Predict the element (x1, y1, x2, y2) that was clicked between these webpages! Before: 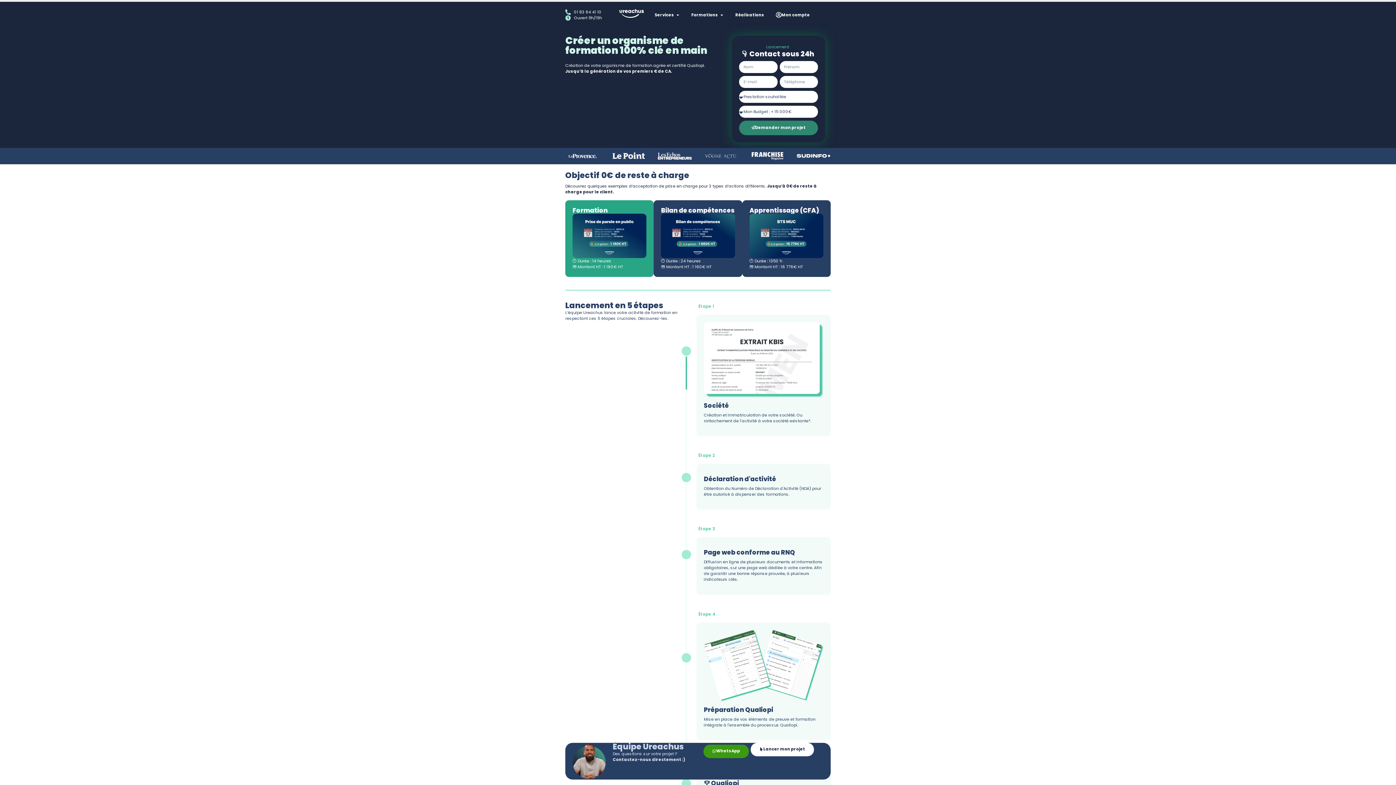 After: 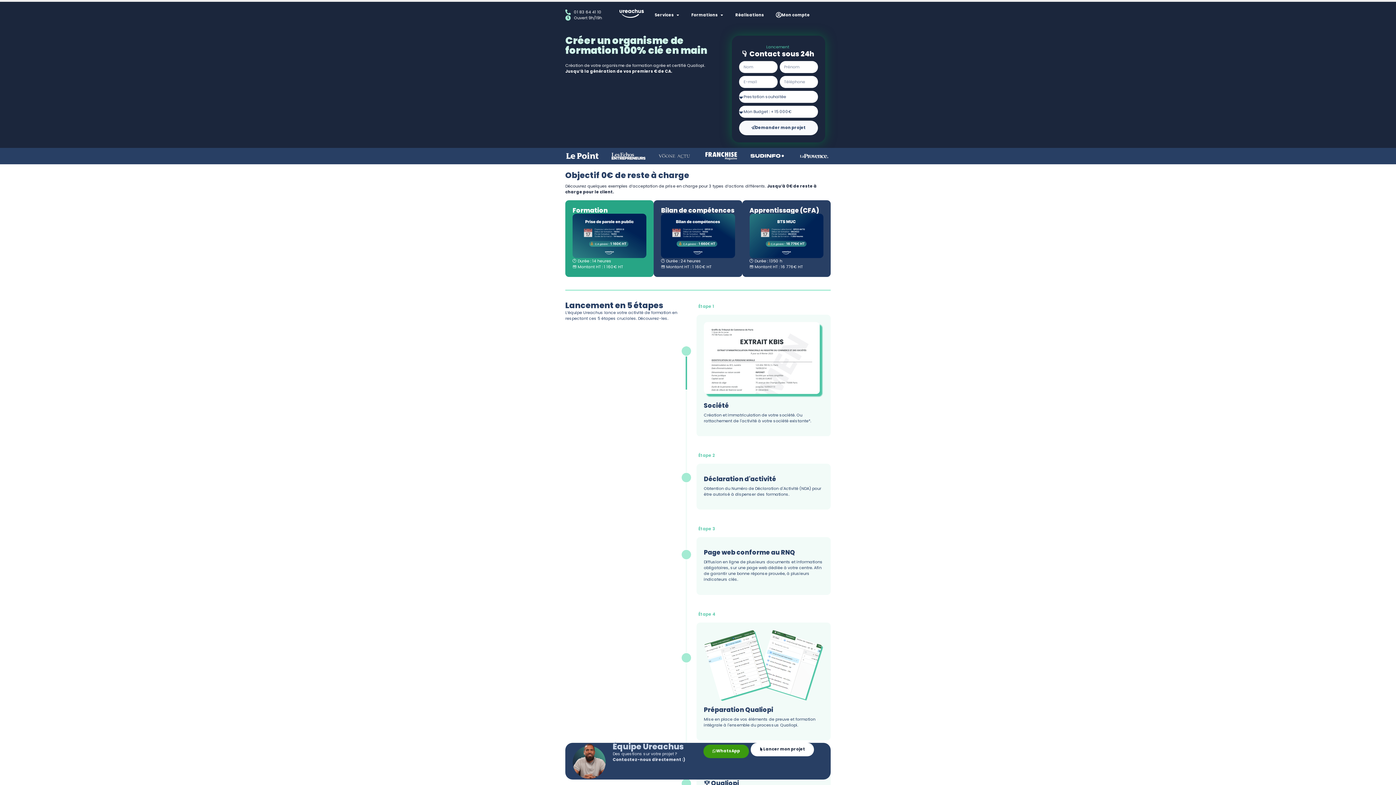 Action: label: Demander mon projet bbox: (739, 120, 818, 135)